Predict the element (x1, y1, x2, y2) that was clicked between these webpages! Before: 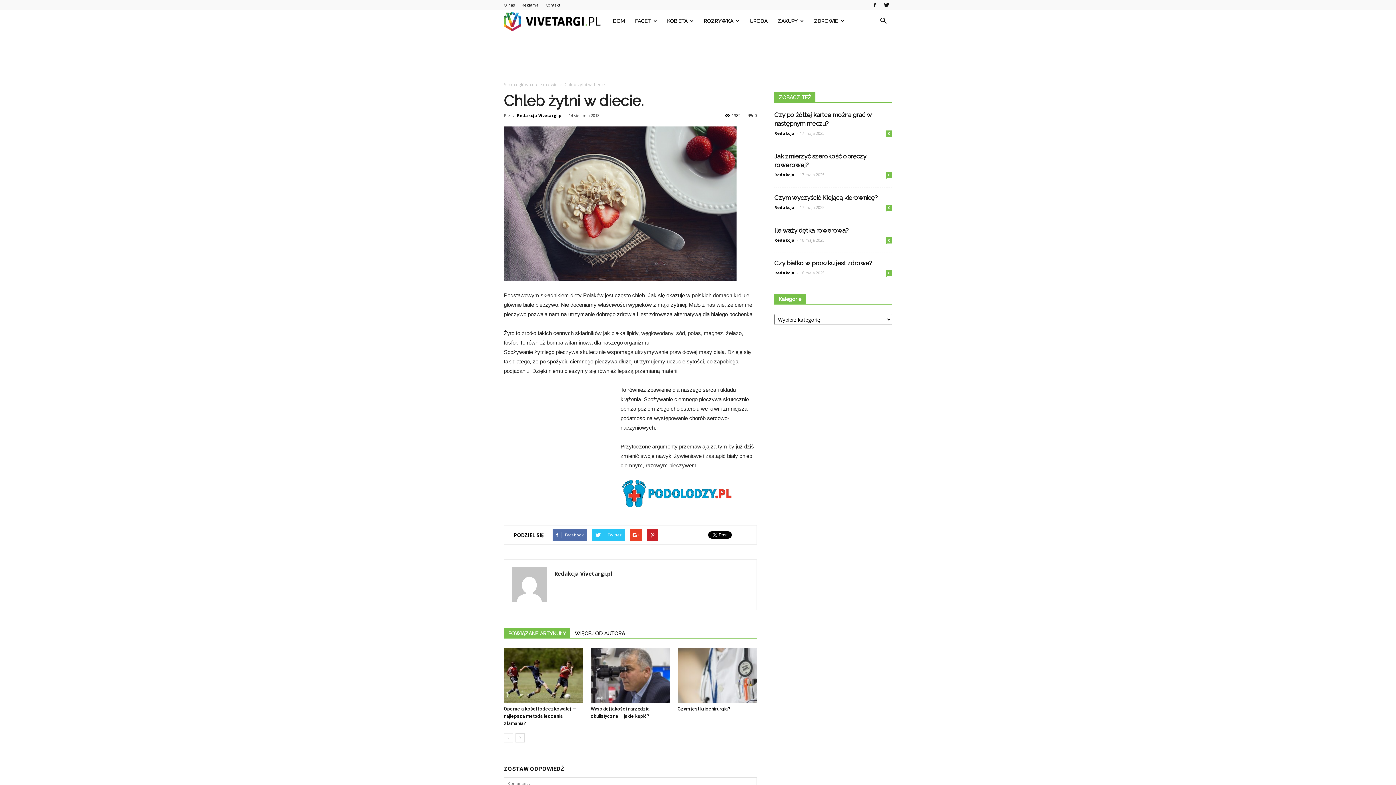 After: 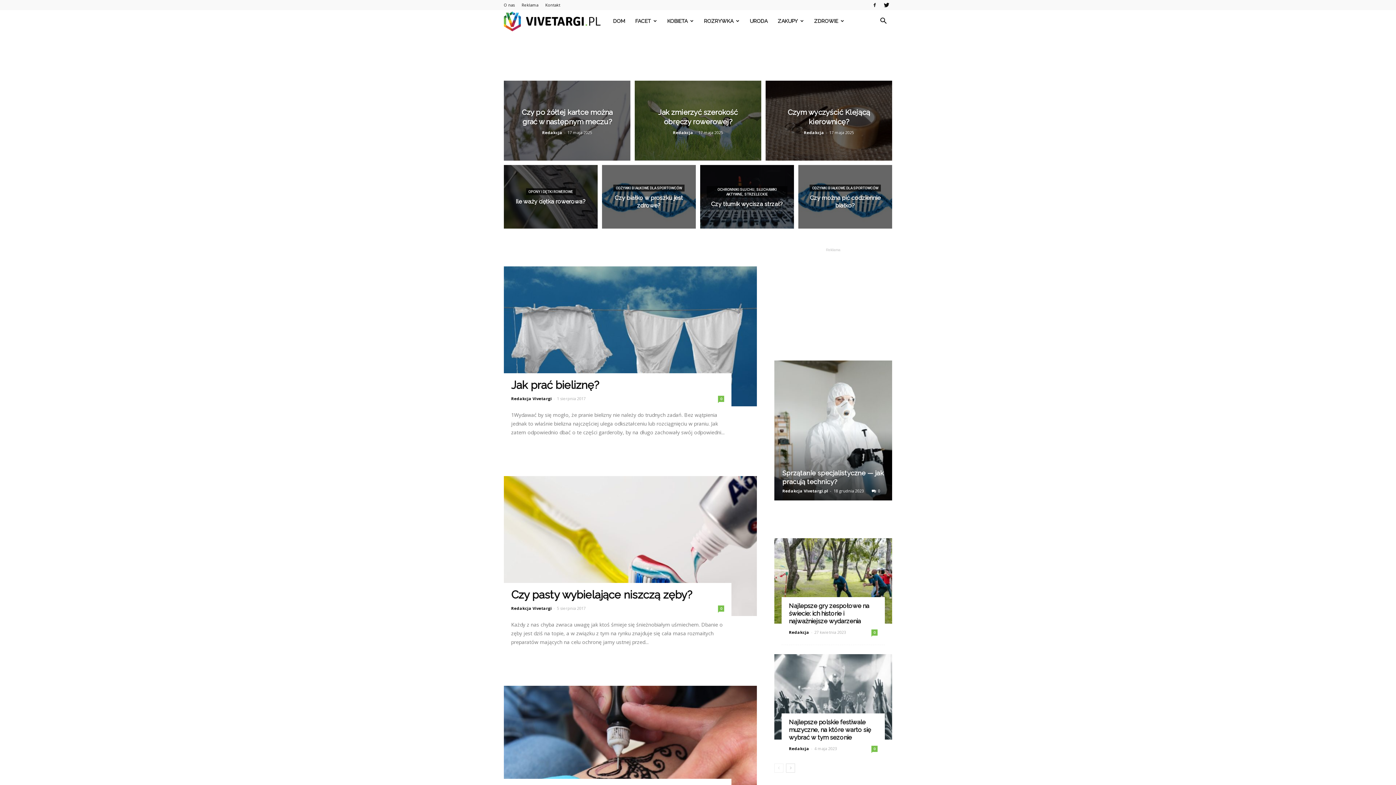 Action: bbox: (504, 81, 533, 87) label: Strona główna